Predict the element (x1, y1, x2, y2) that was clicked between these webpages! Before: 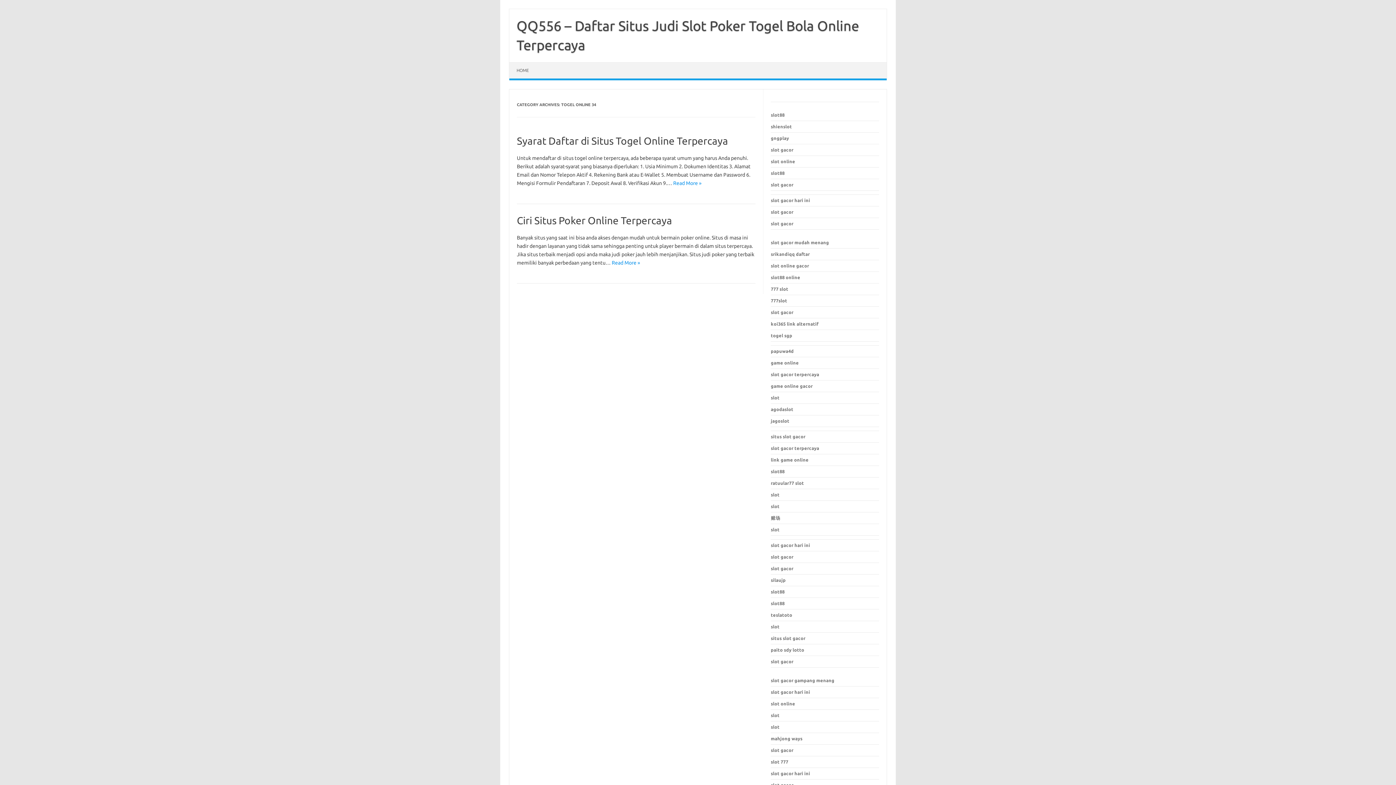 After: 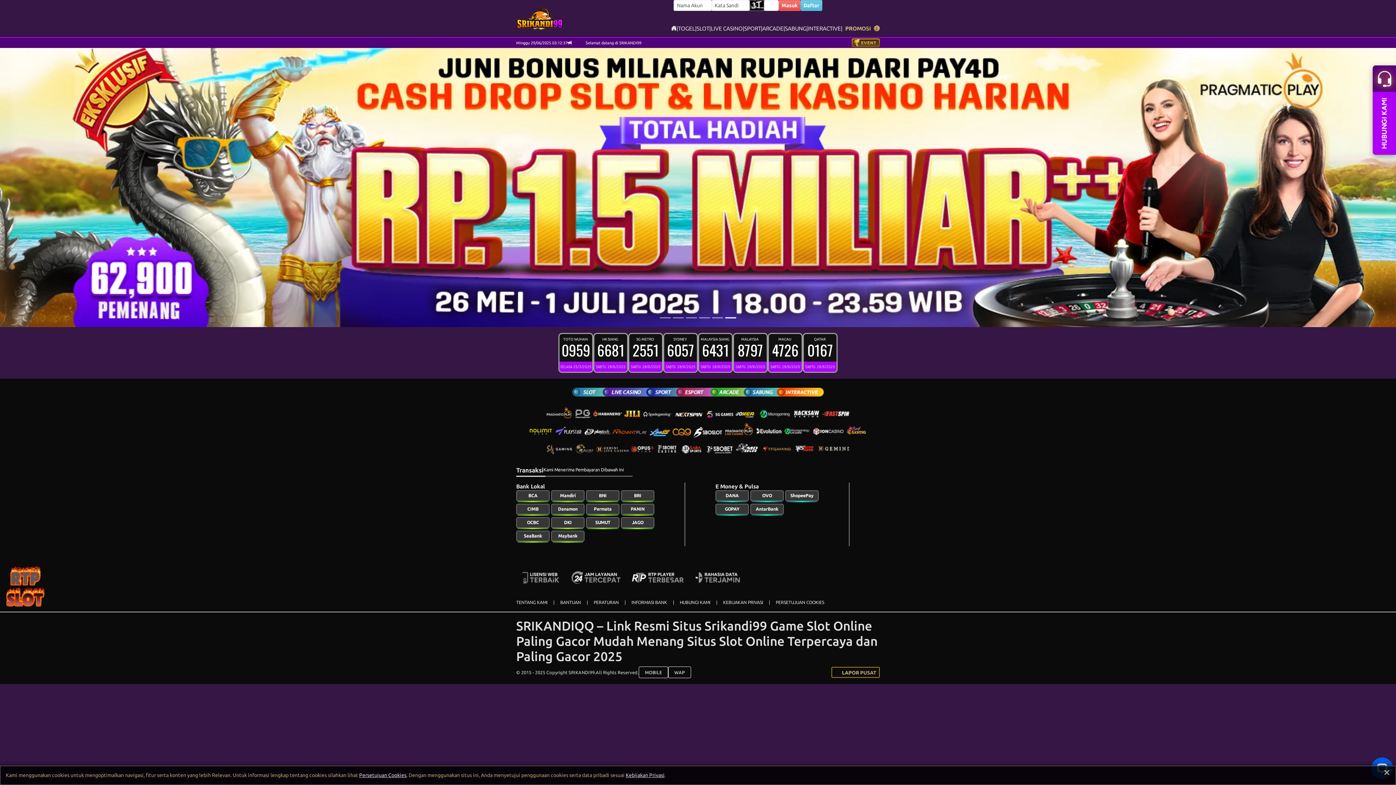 Action: label: slot gacor mudah menang bbox: (771, 240, 829, 245)